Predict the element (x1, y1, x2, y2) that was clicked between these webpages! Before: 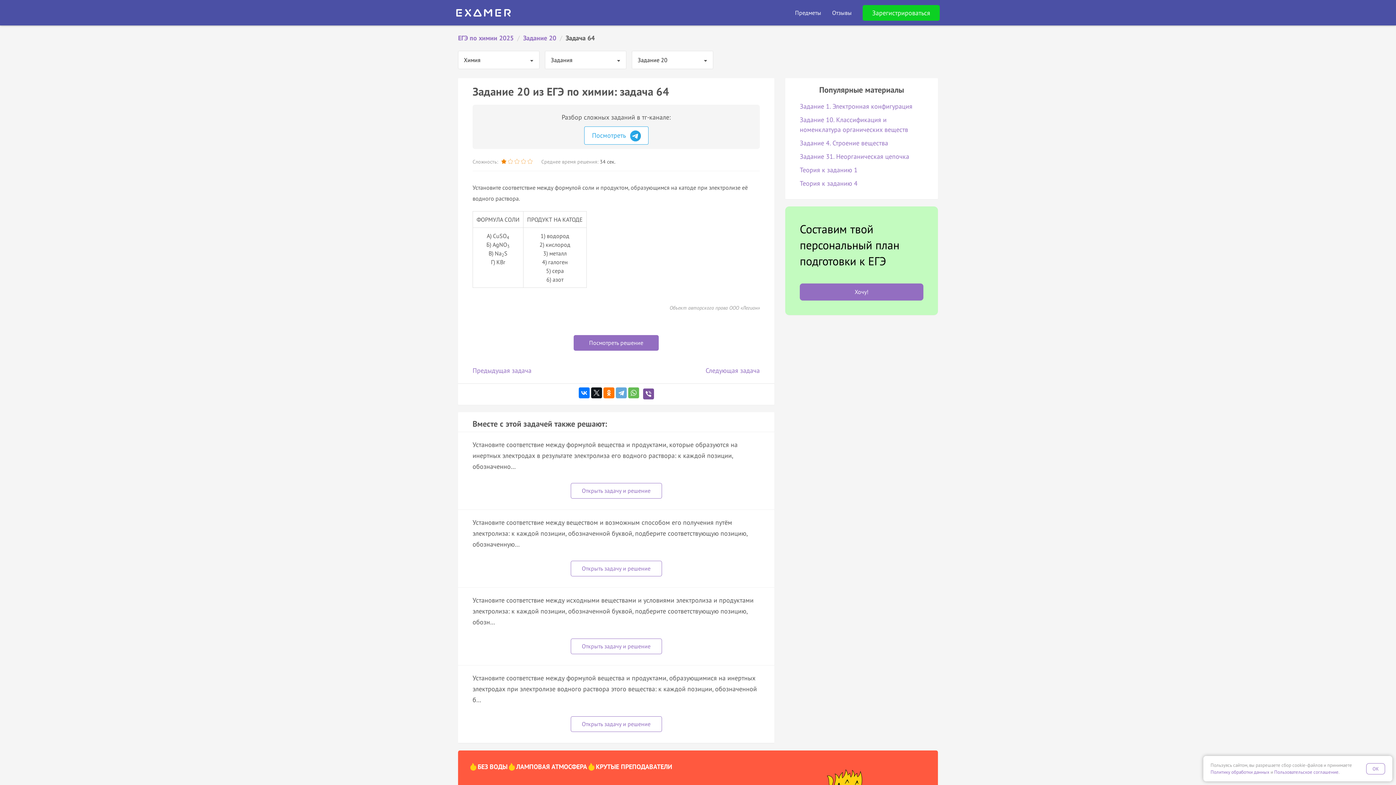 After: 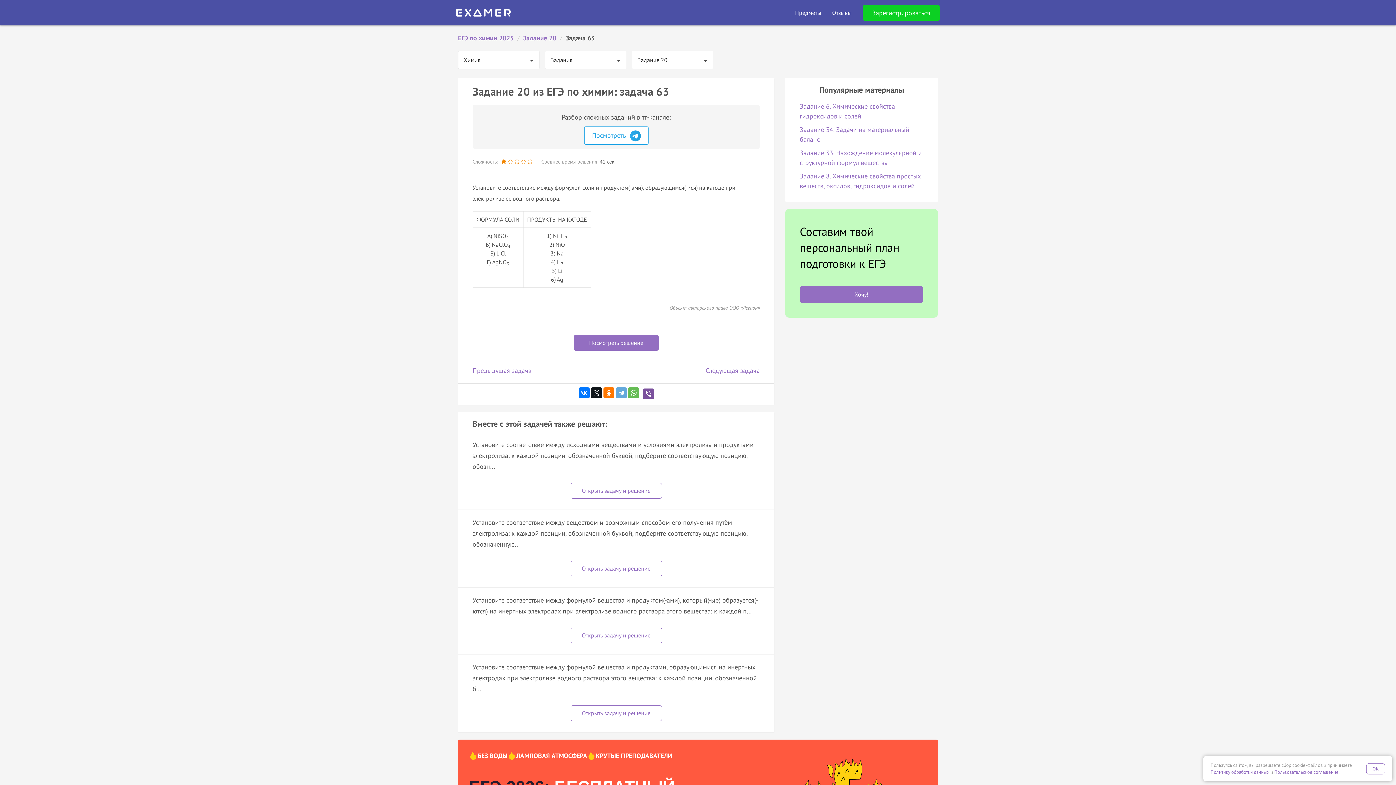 Action: label: Предыдущая задача bbox: (472, 366, 531, 374)